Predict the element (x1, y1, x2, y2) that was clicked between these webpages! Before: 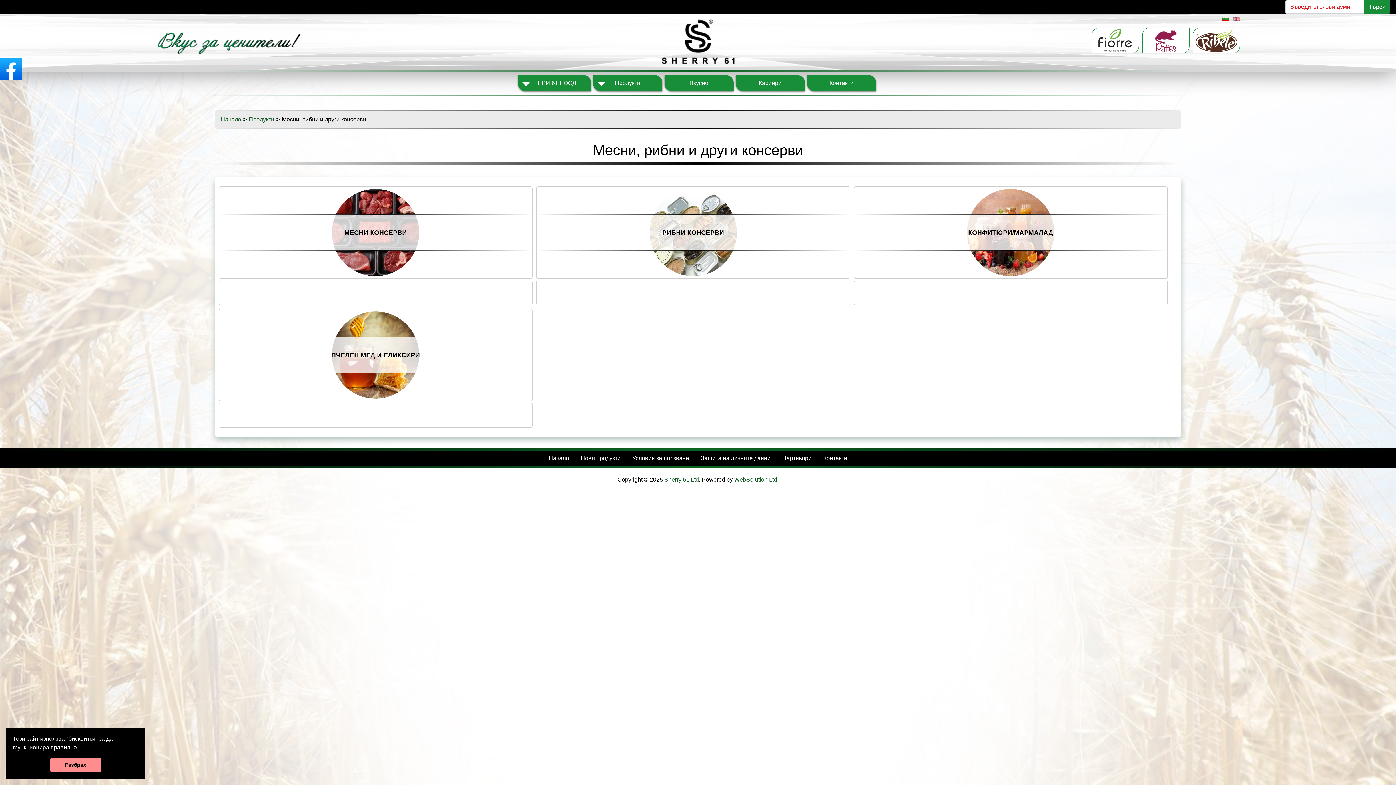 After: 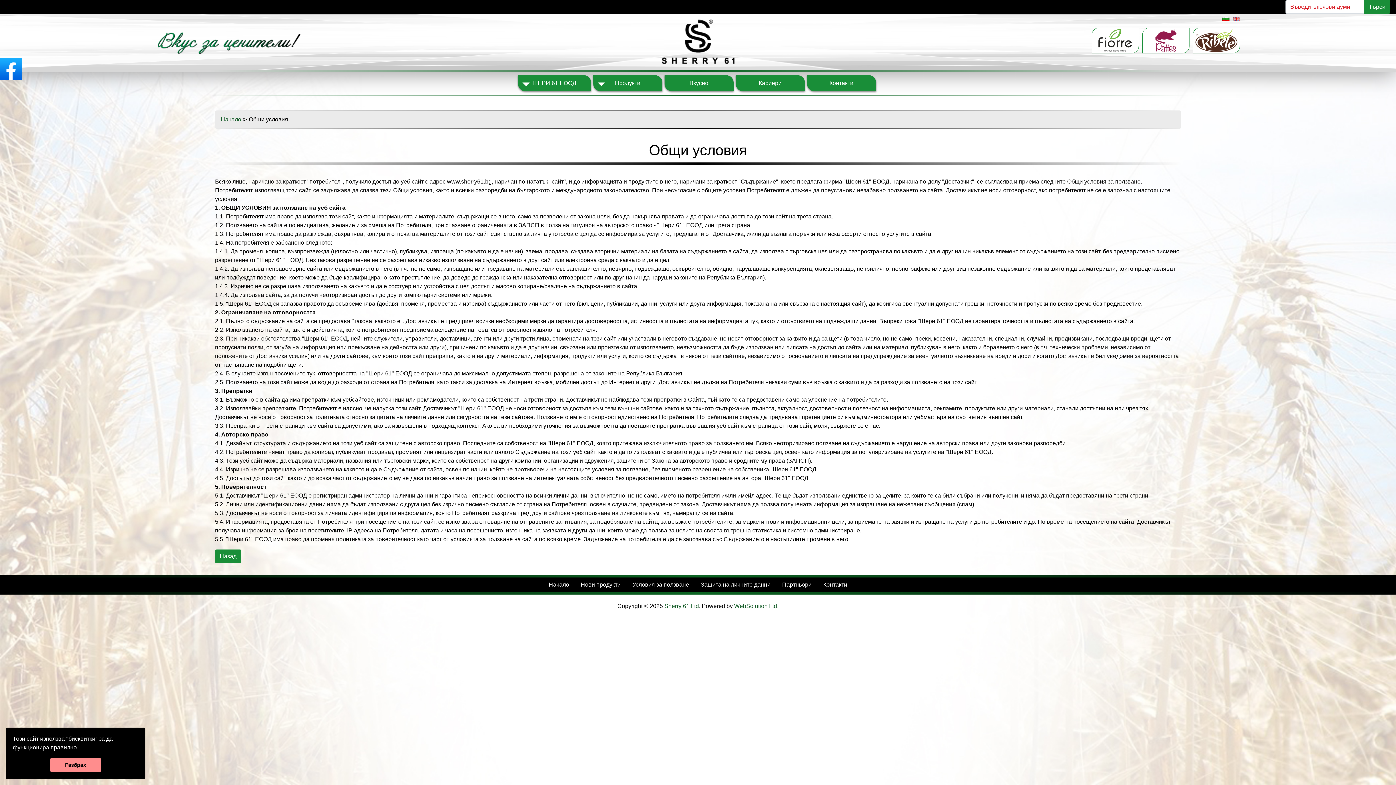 Action: label: Условия за ползване bbox: (626, 451, 695, 465)